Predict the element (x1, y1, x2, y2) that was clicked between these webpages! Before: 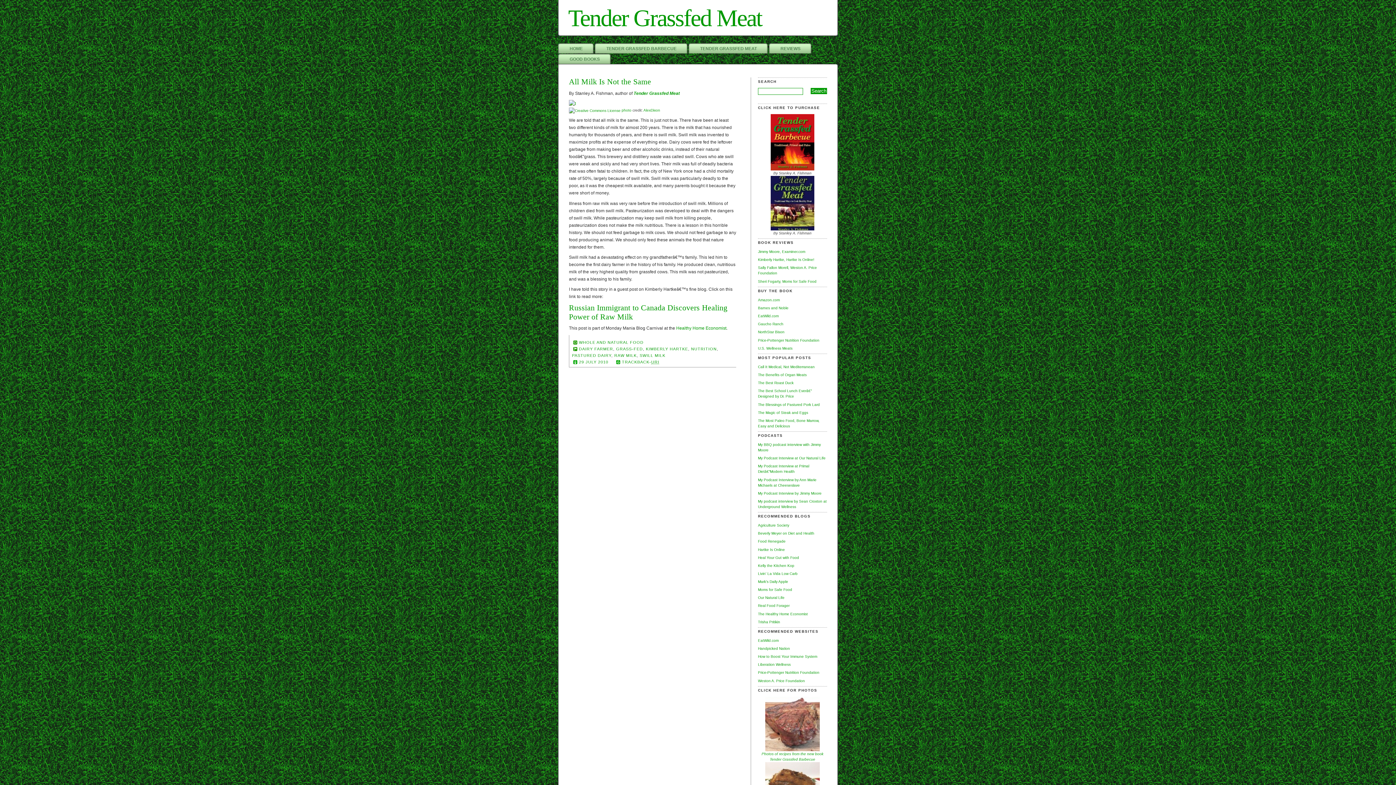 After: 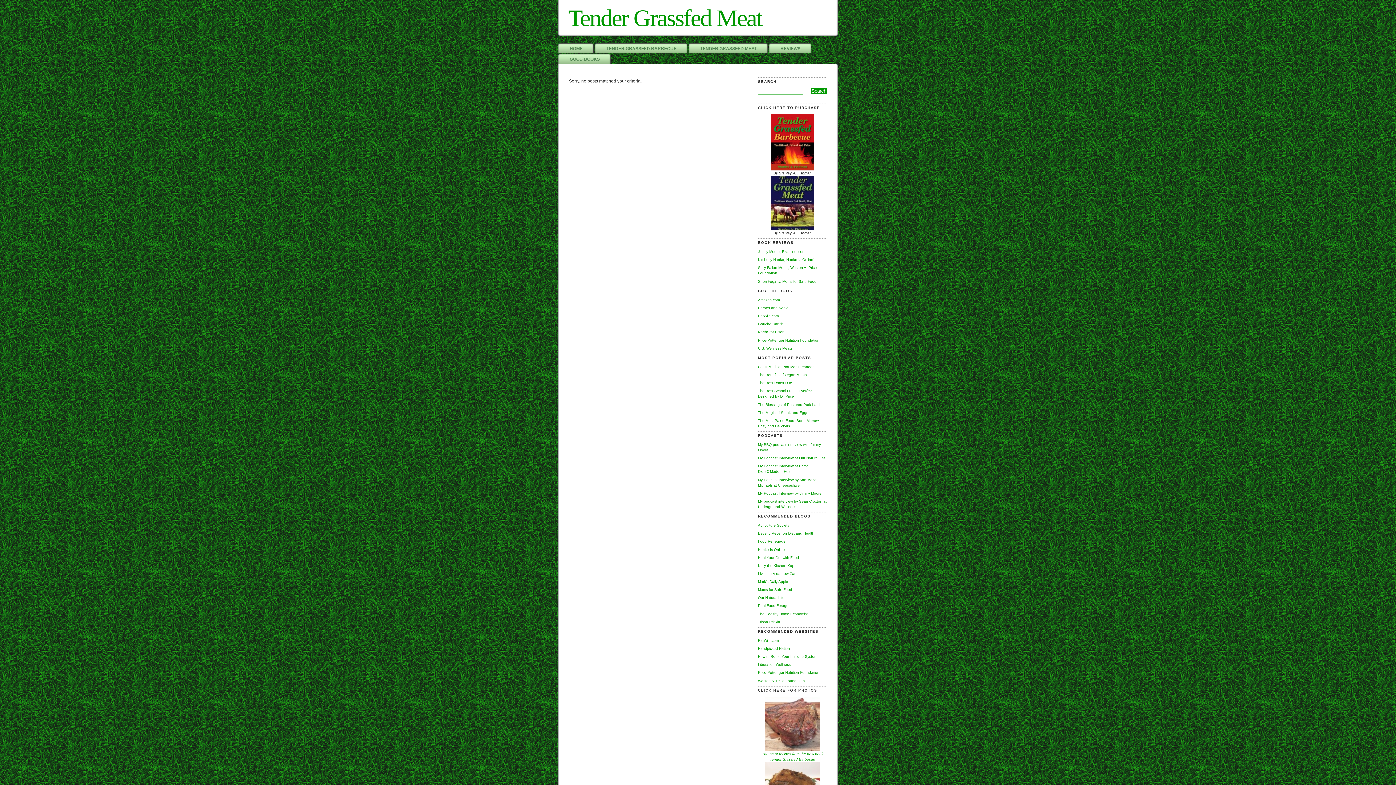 Action: label: Photos of recipes from the new book Tender Grassfed Barbecue bbox: (758, 748, 827, 762)